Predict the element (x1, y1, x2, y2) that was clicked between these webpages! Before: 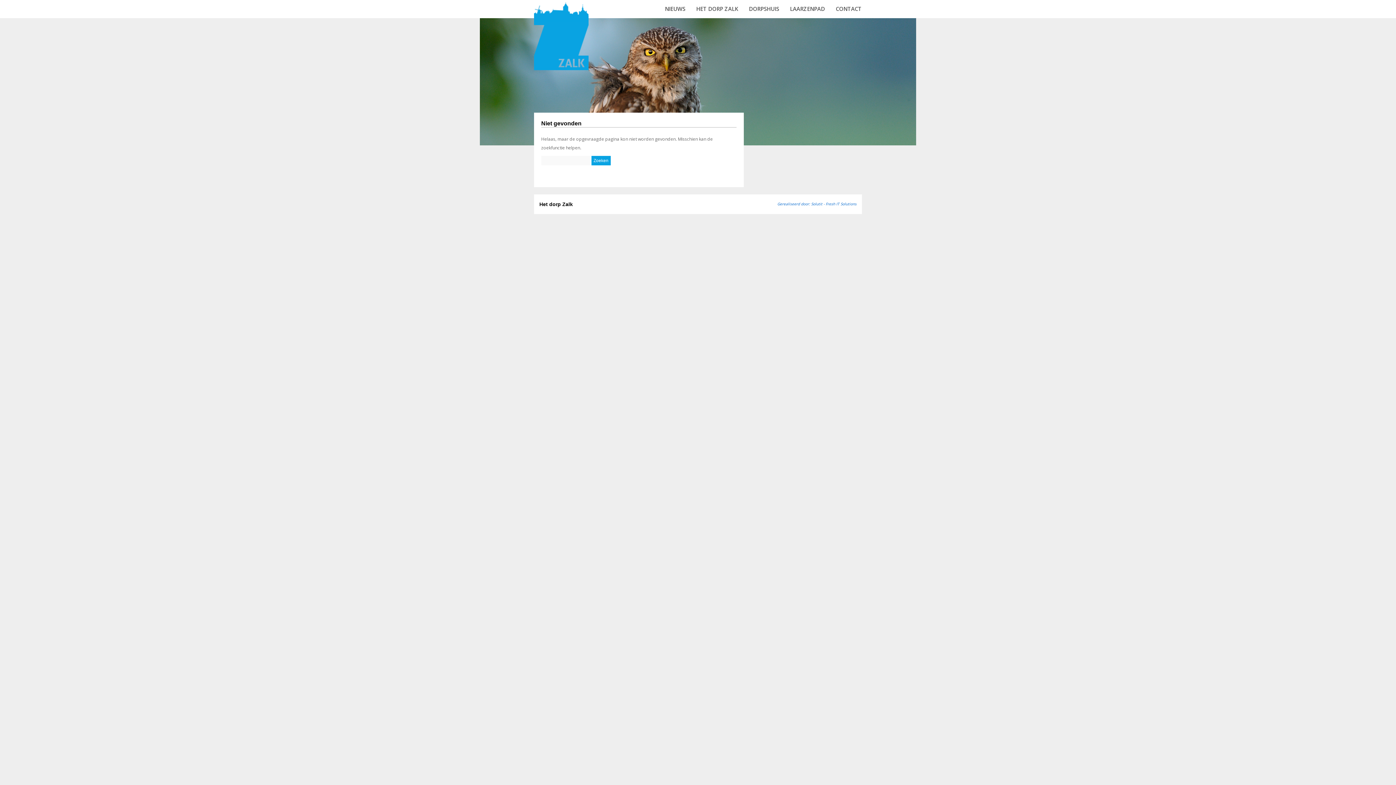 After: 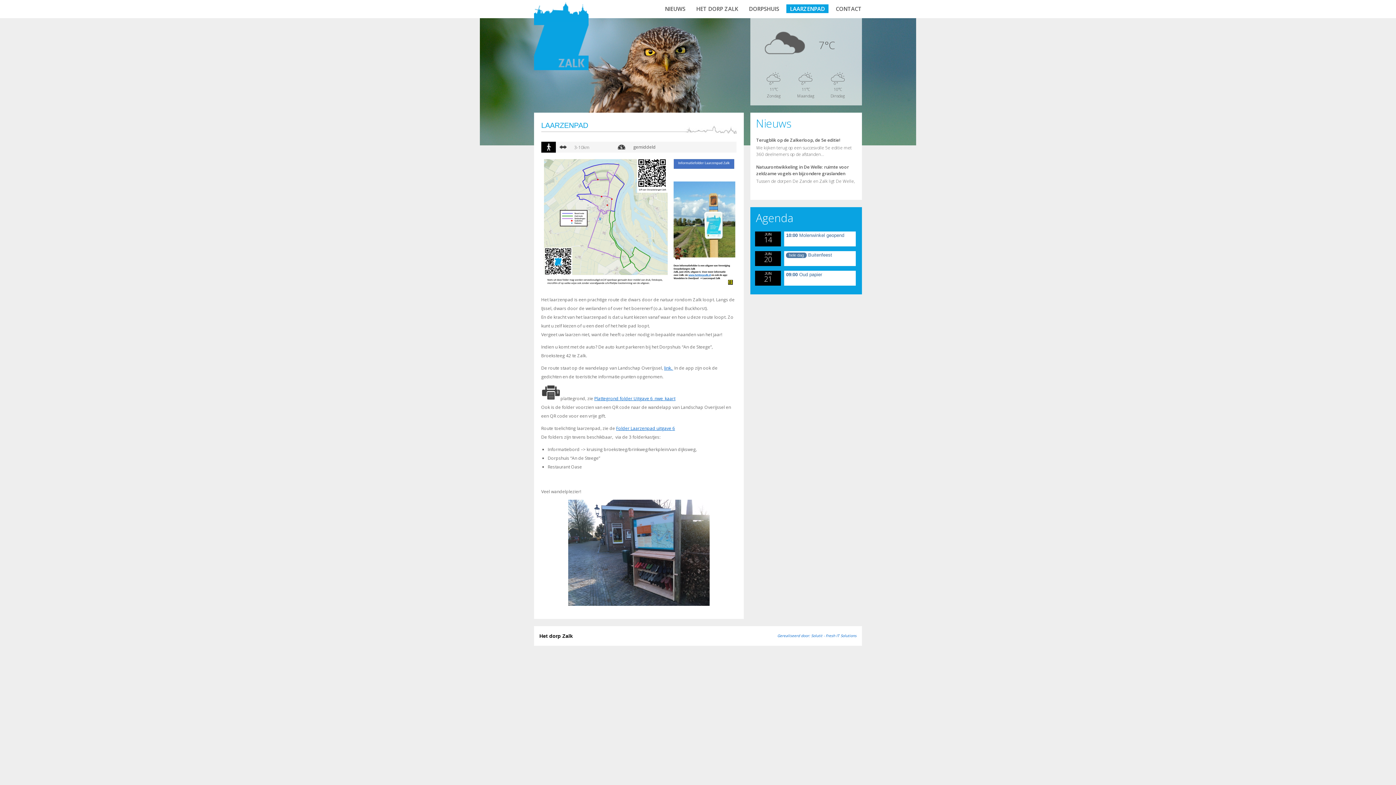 Action: bbox: (786, 4, 828, 13) label: LAARZENPAD